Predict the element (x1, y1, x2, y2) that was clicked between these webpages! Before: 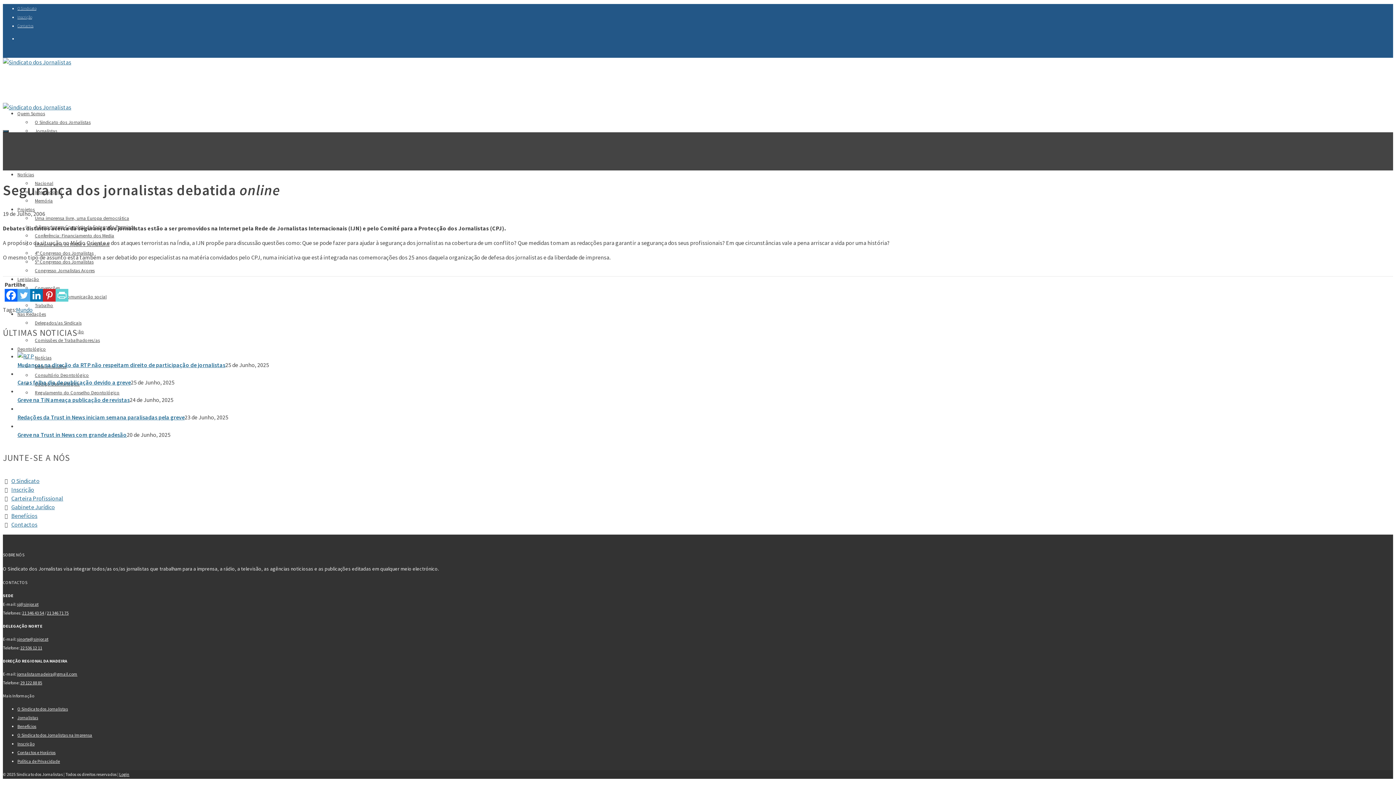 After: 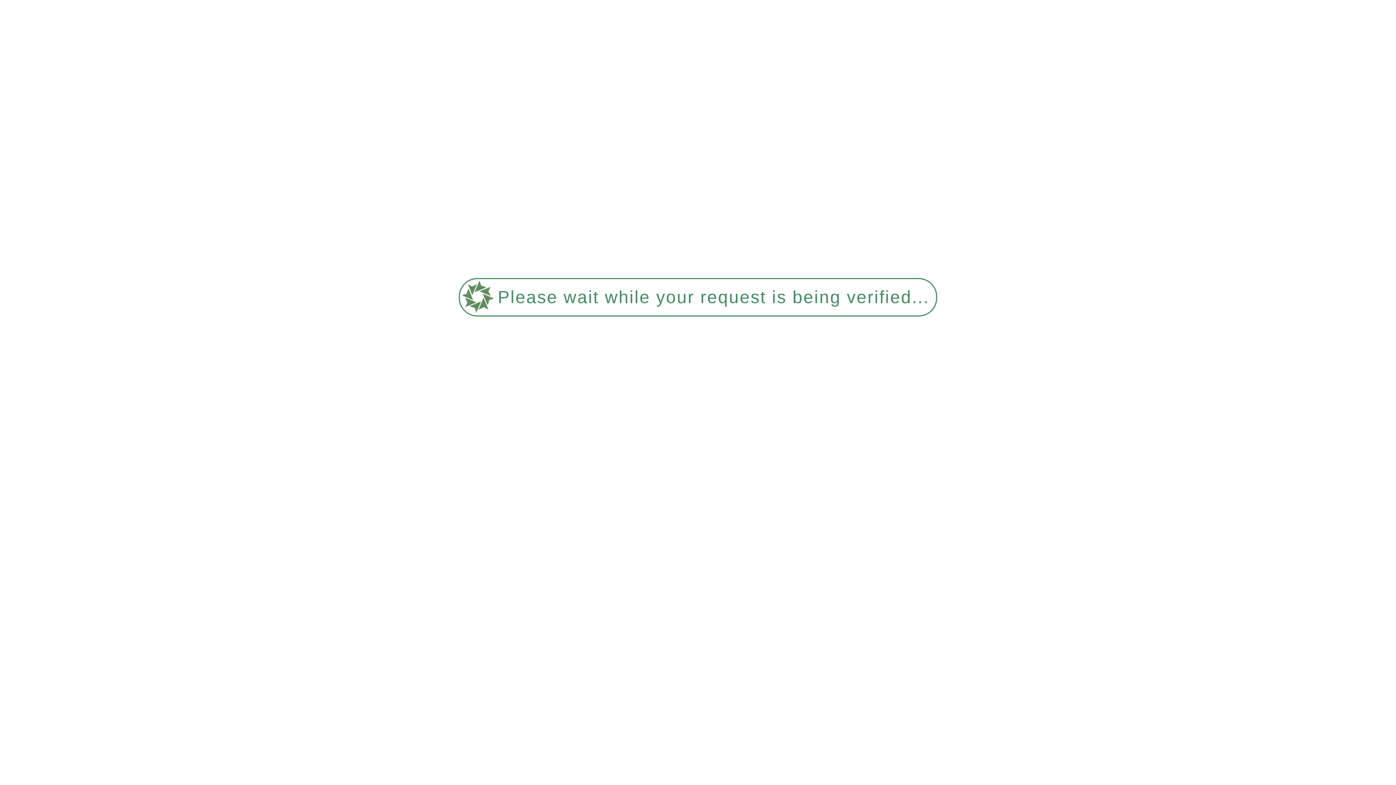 Action: bbox: (17, 759, 60, 764) label: Política de Privacidade